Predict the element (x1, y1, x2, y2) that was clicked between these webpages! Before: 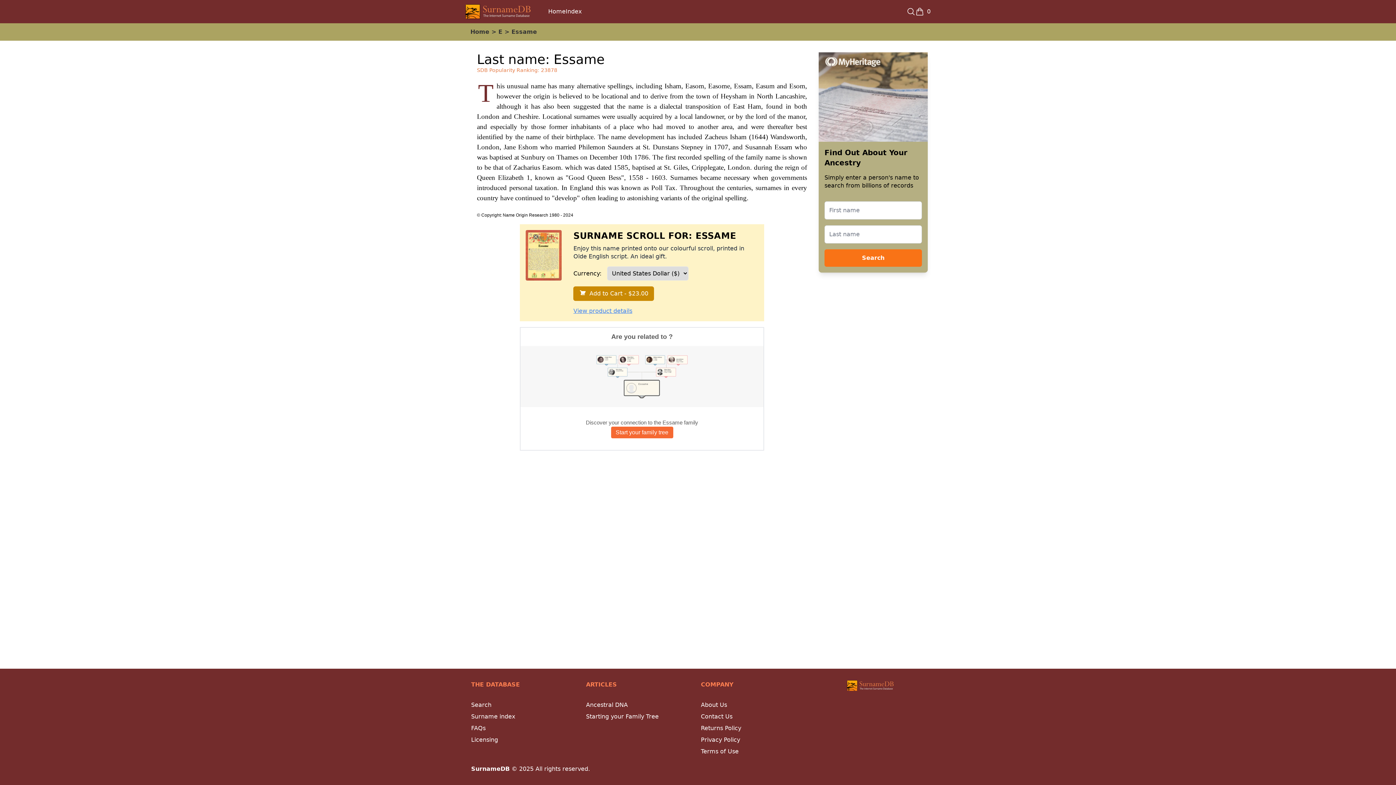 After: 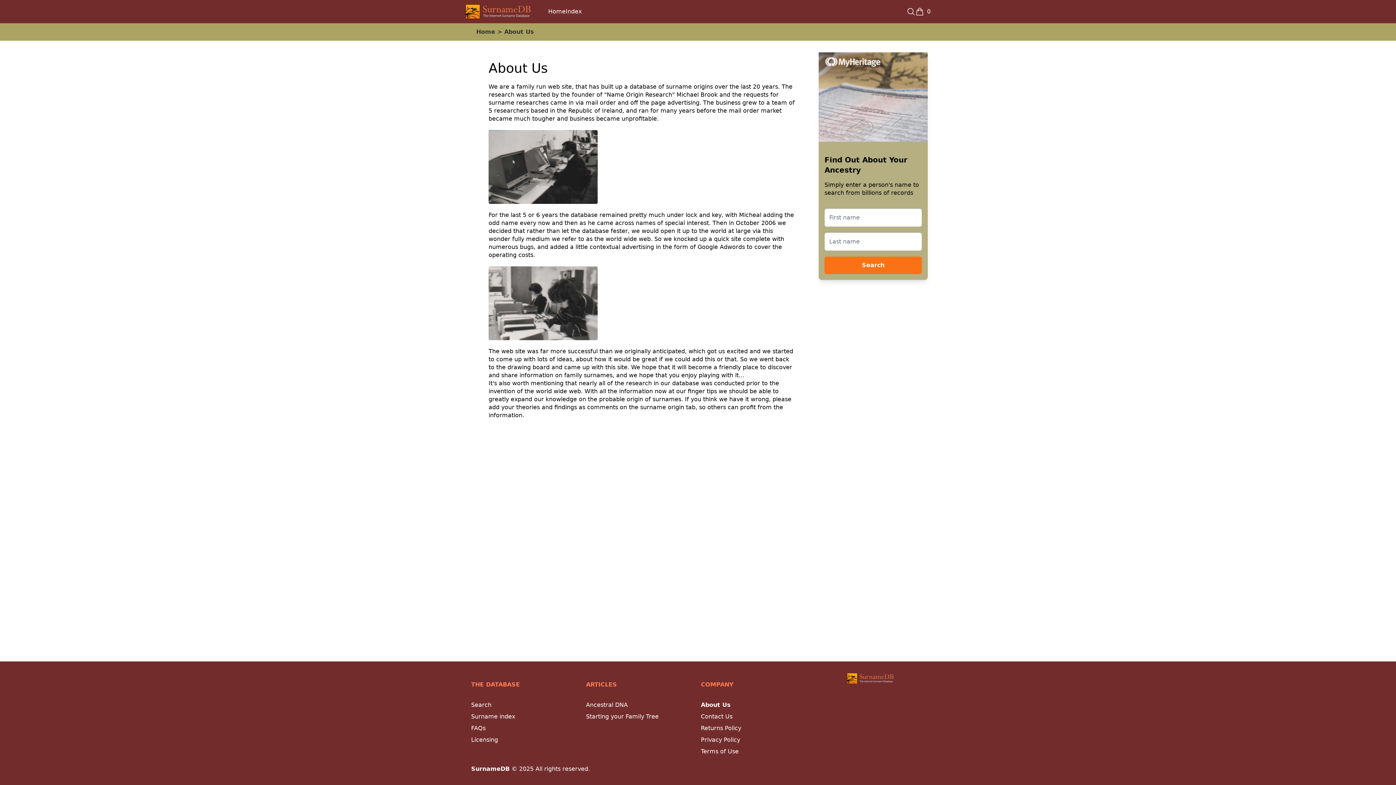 Action: label: About Us bbox: (701, 701, 727, 708)